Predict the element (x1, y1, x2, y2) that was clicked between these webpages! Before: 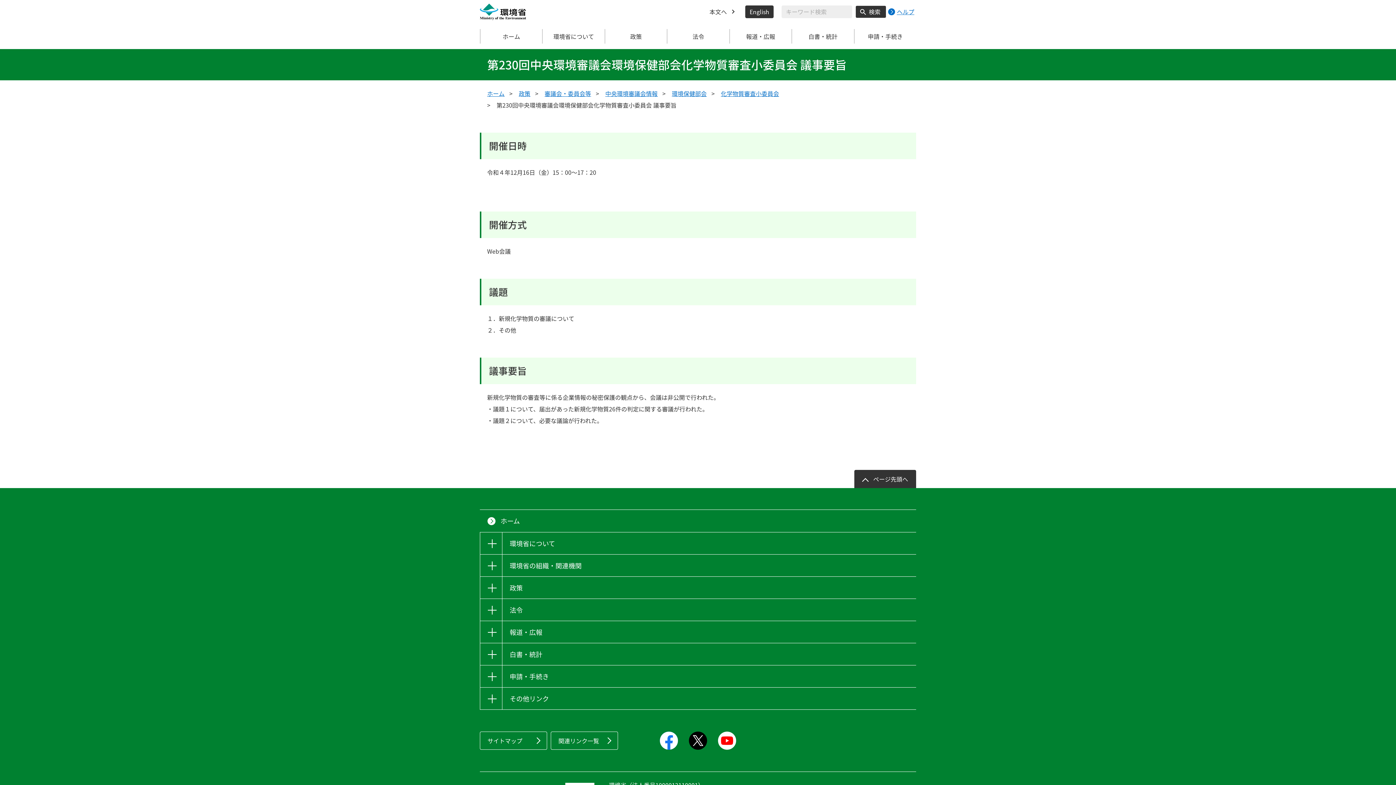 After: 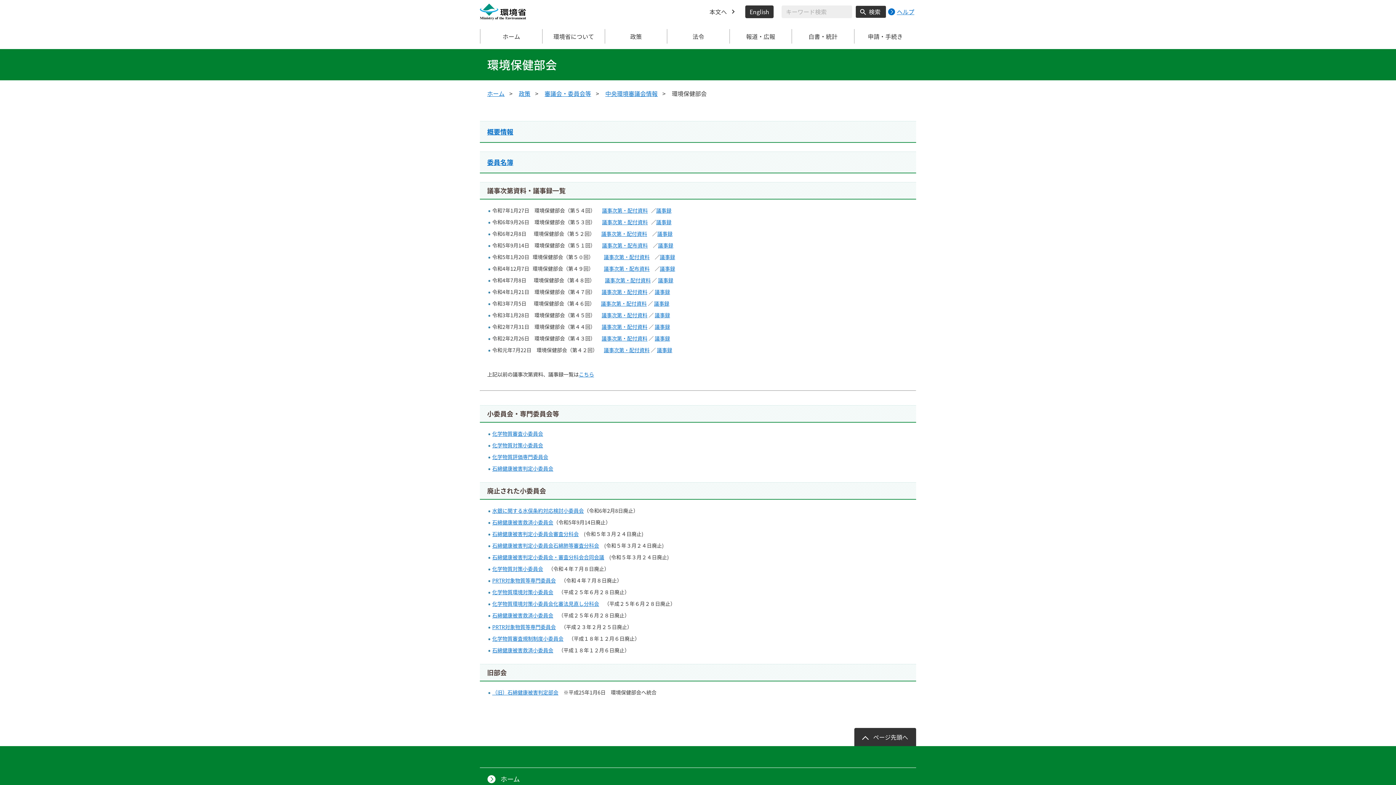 Action: label: 環境保健部会 bbox: (672, 87, 706, 99)